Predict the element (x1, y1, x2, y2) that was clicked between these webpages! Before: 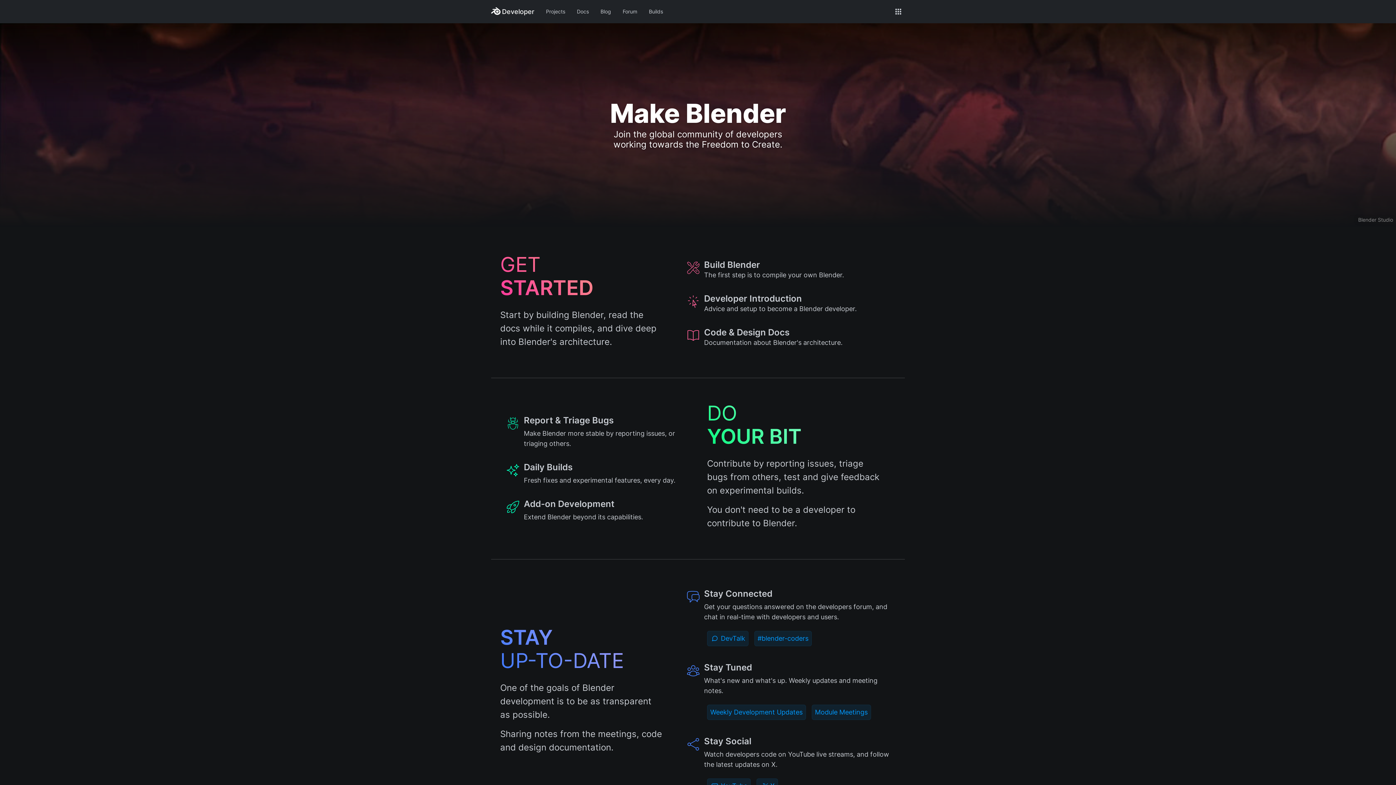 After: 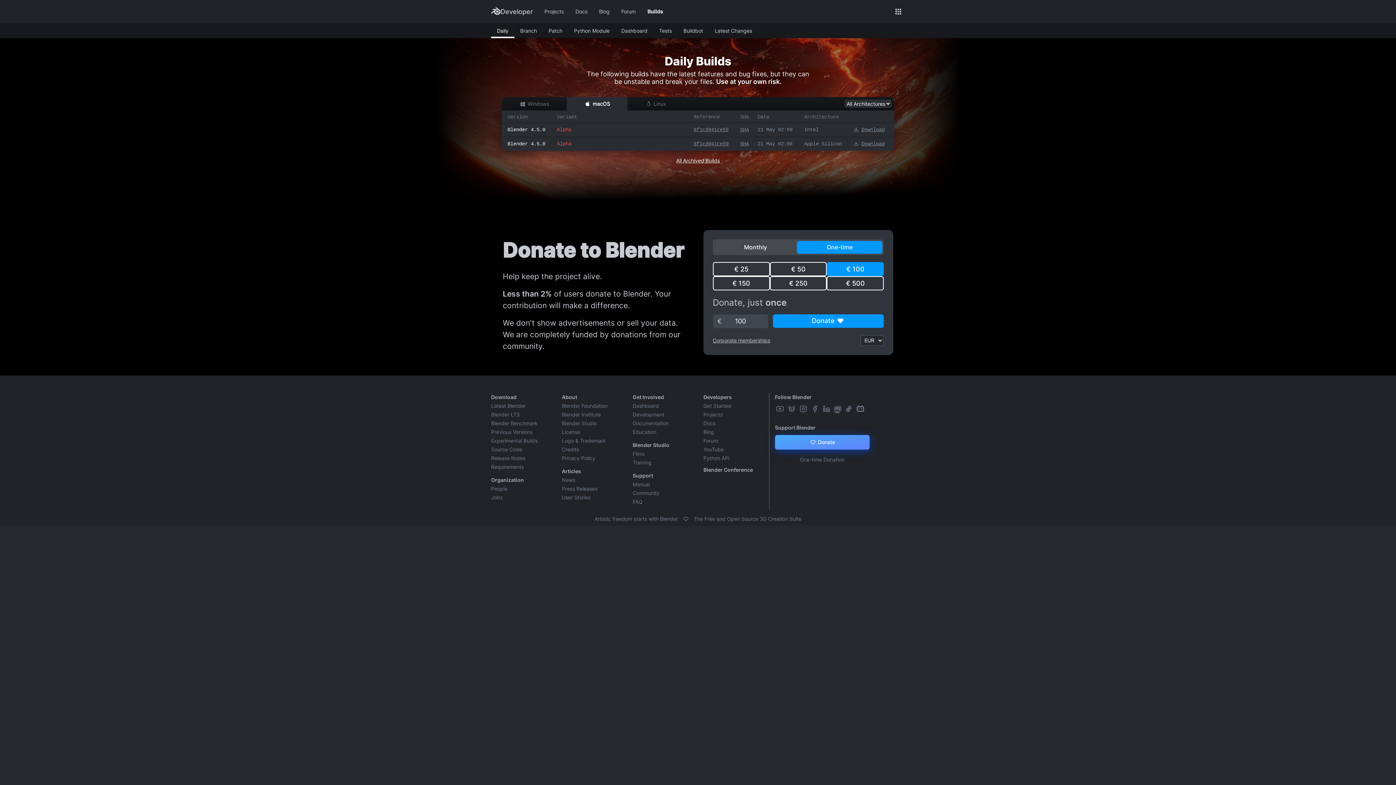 Action: label: Builds bbox: (643, 6, 669, 17)